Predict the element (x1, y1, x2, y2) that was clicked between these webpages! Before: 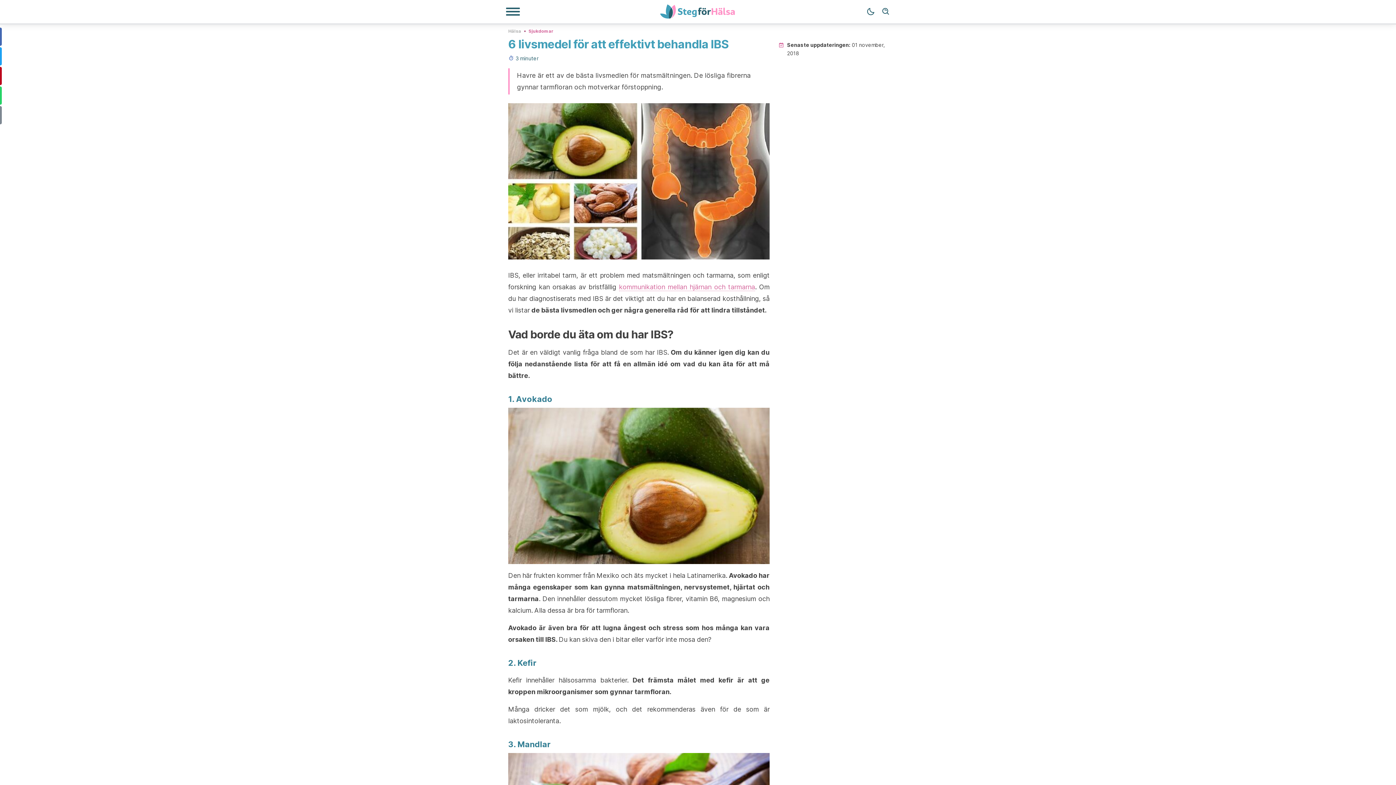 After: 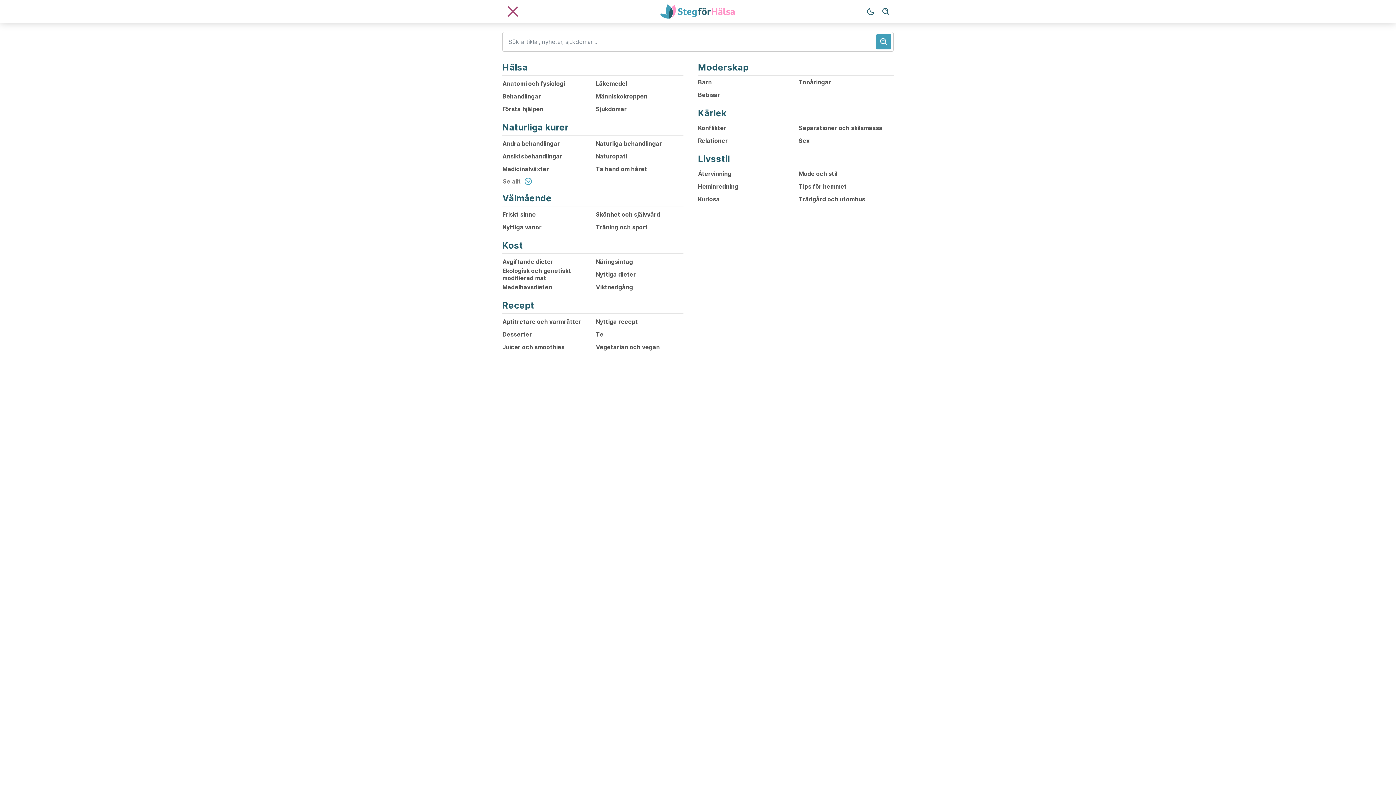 Action: bbox: (505, 7, 520, 16) label: Navigeringsmeny